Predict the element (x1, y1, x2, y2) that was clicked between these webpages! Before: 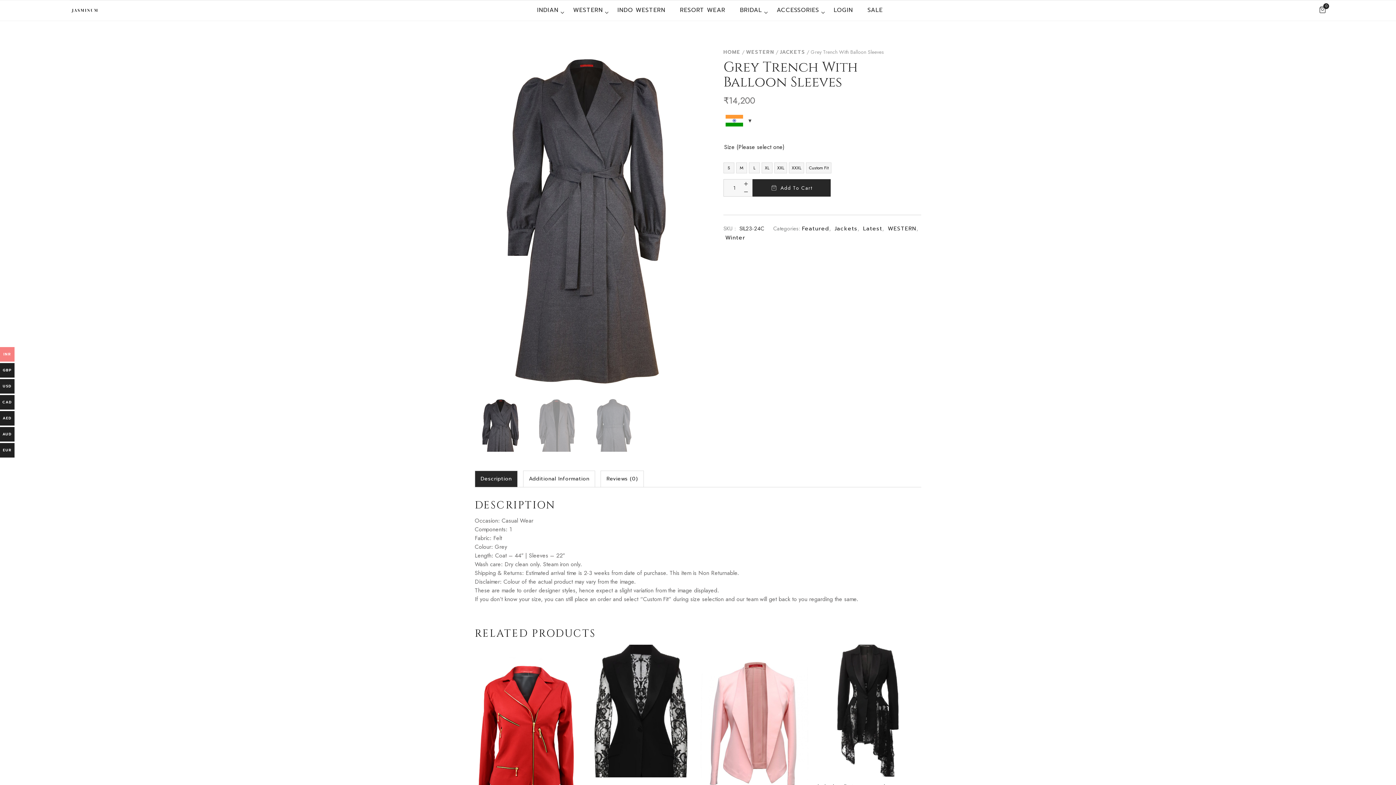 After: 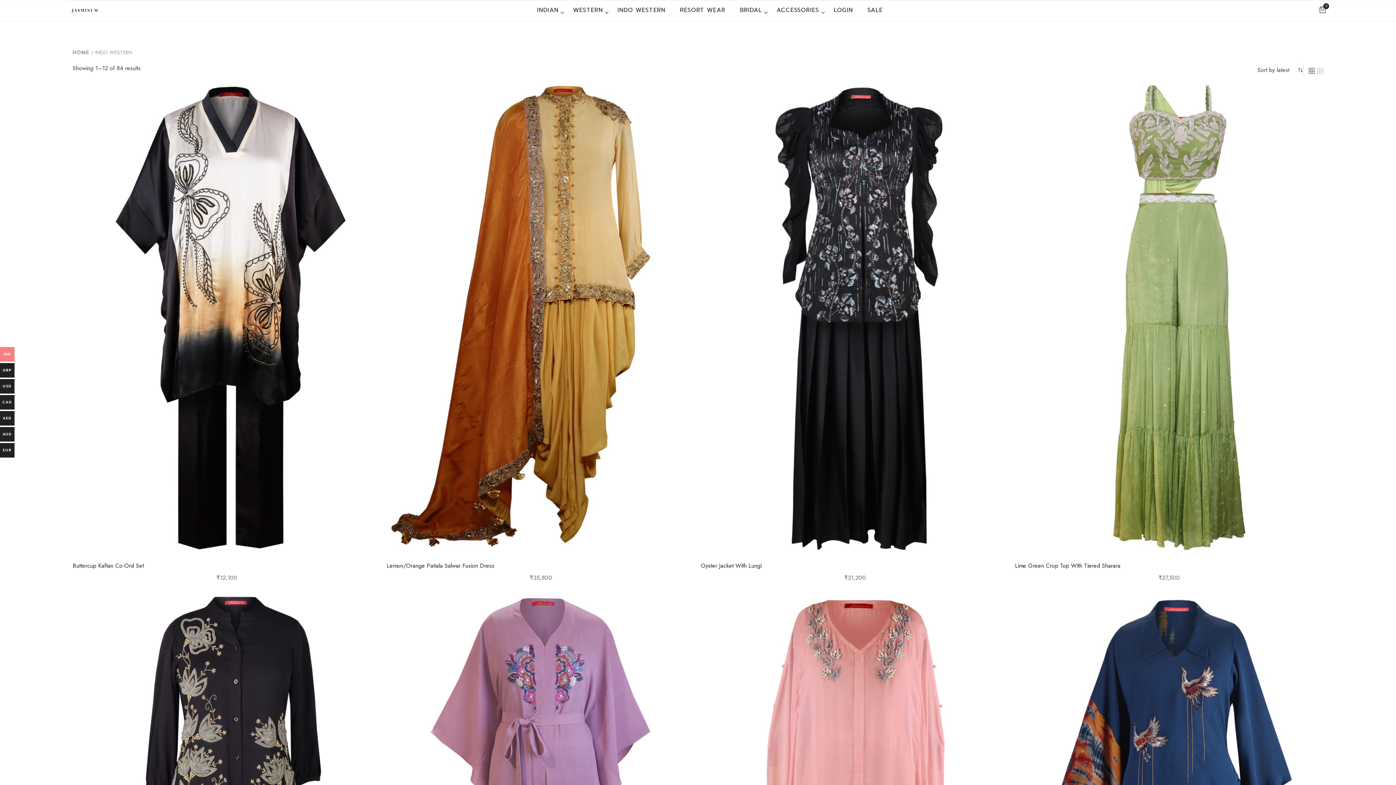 Action: label: INDO WESTERN bbox: (617, 0, 665, 20)